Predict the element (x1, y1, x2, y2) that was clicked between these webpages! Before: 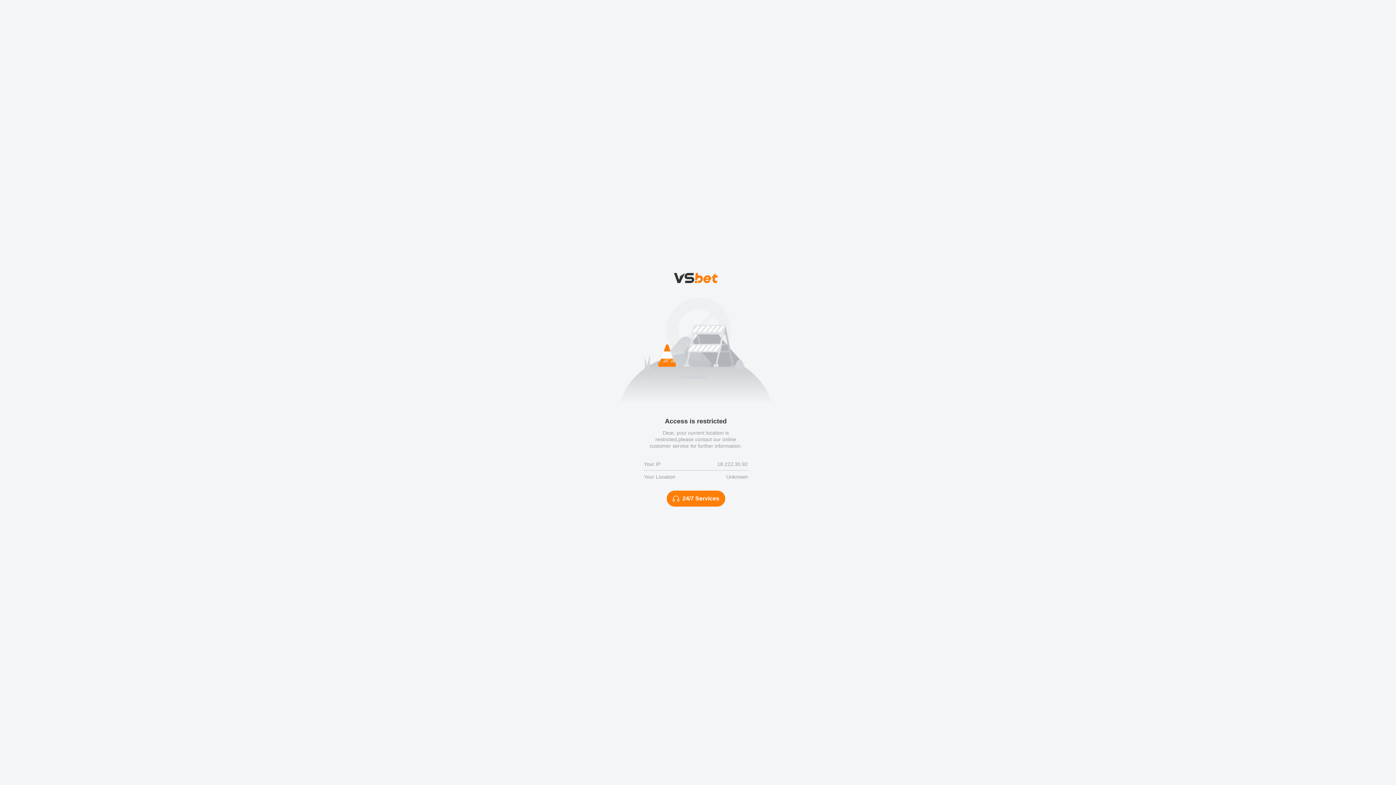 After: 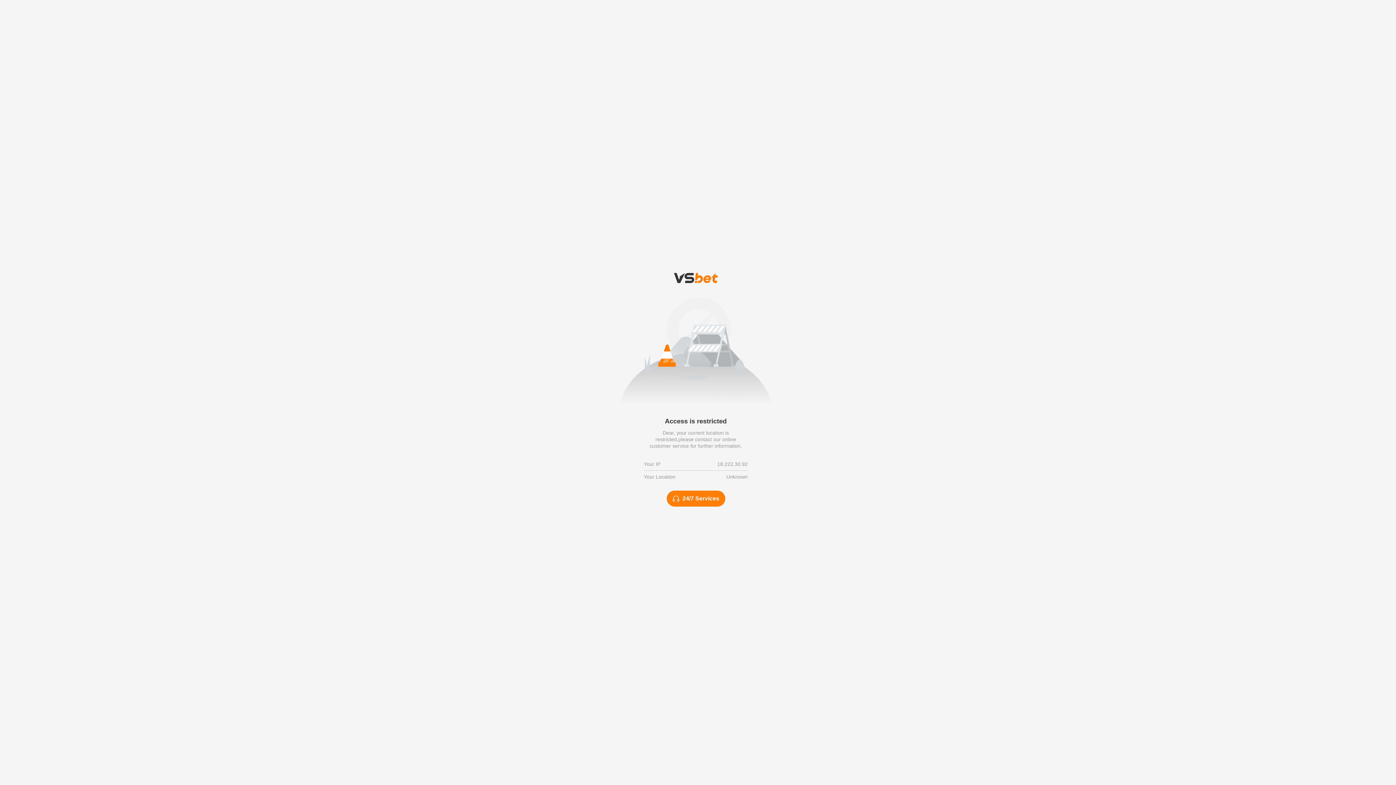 Action: label: 24/7 Services bbox: (666, 490, 725, 506)